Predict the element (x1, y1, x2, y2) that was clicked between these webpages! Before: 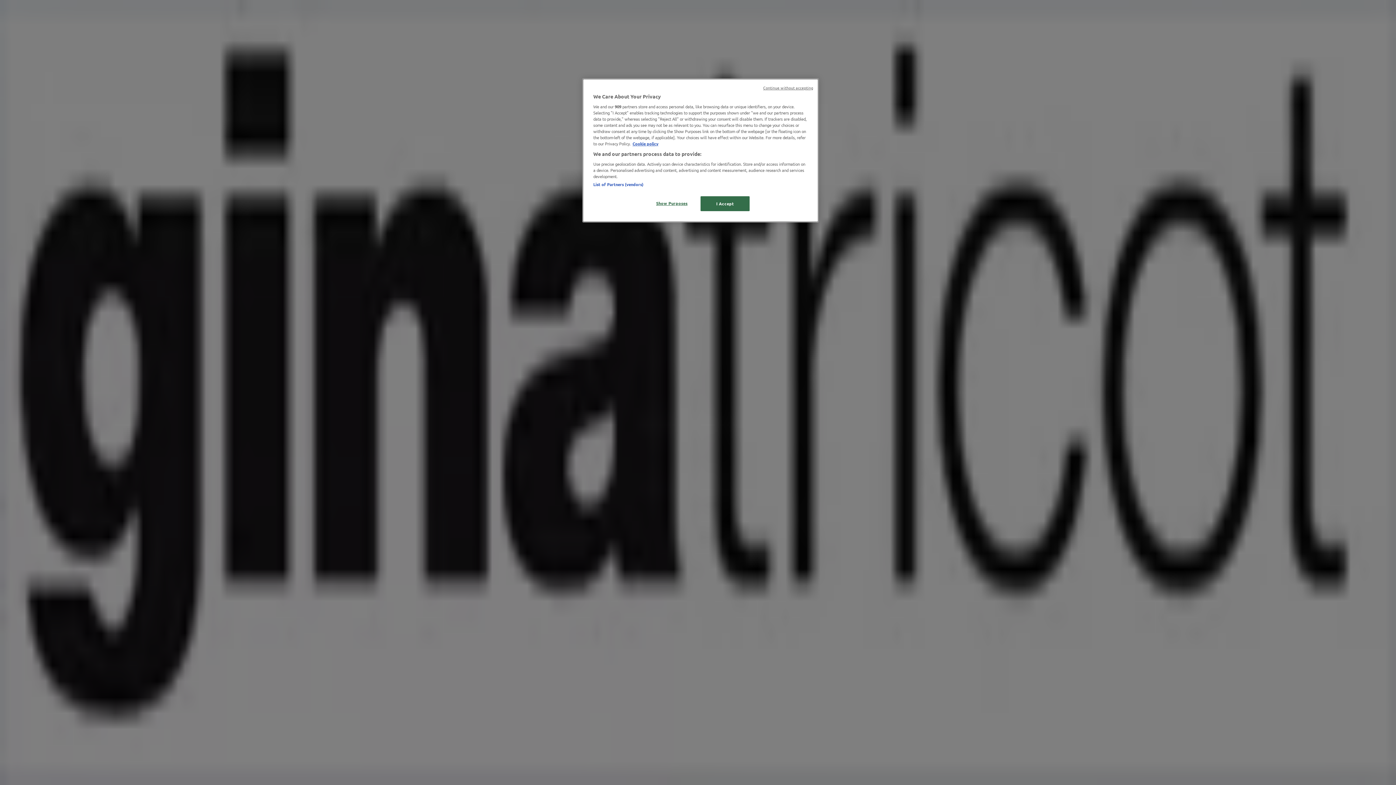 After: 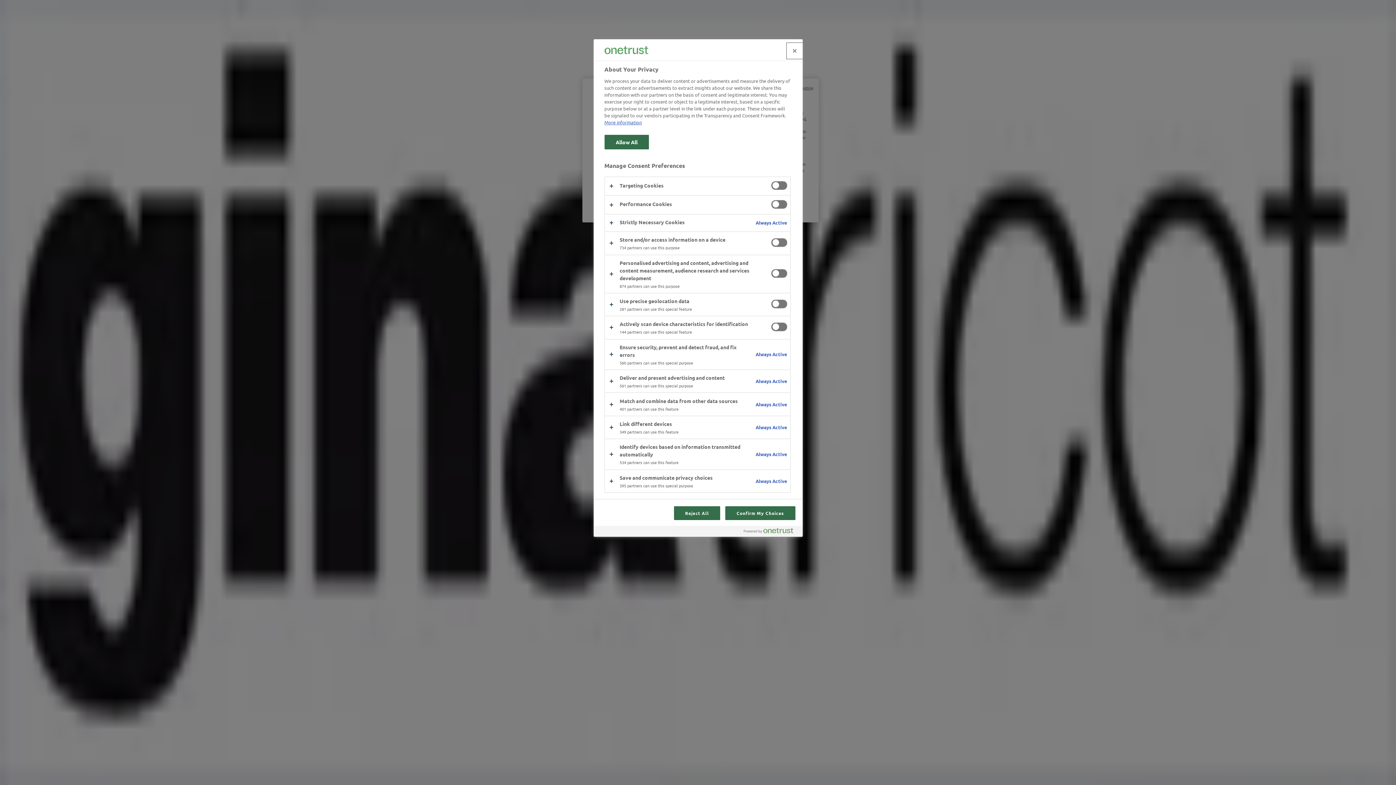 Action: label: Show Purposes bbox: (647, 196, 696, 210)